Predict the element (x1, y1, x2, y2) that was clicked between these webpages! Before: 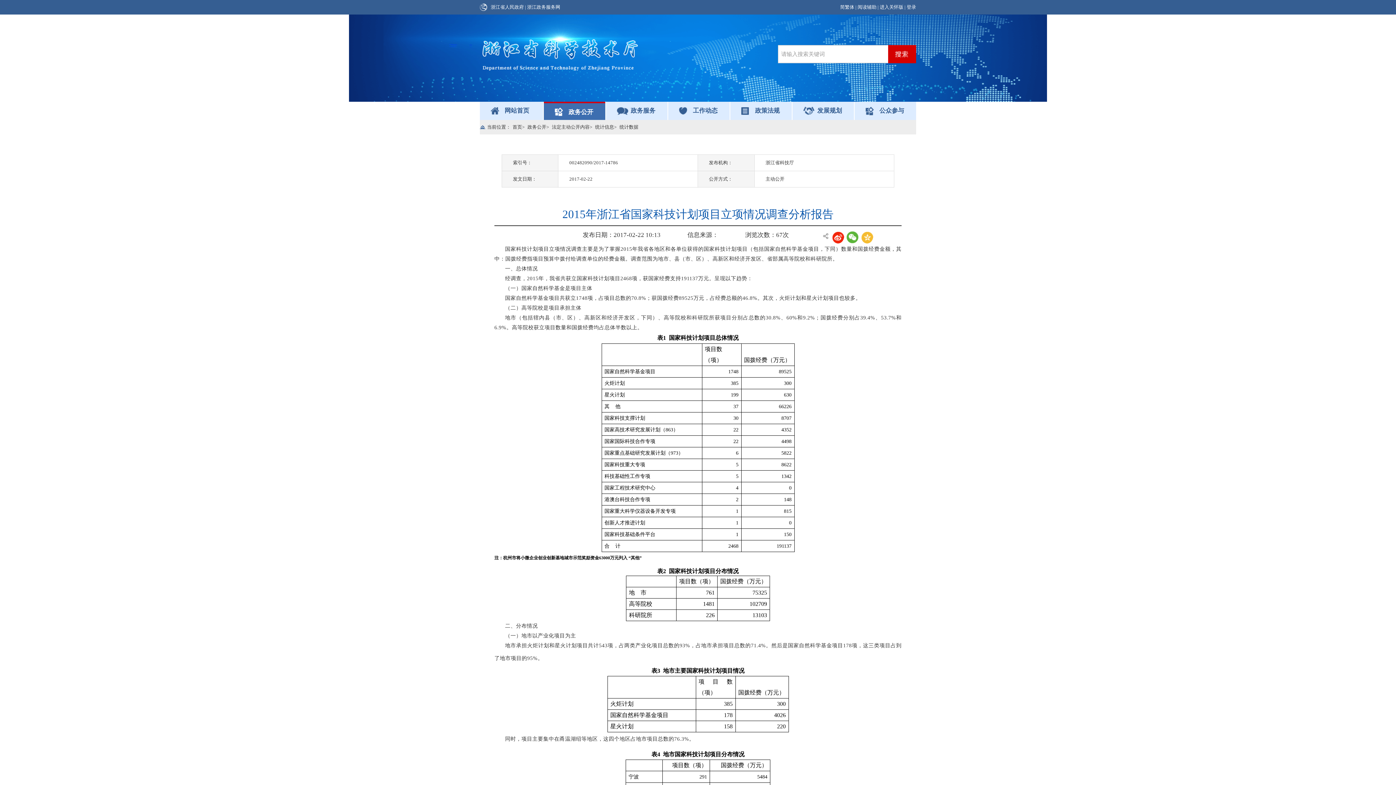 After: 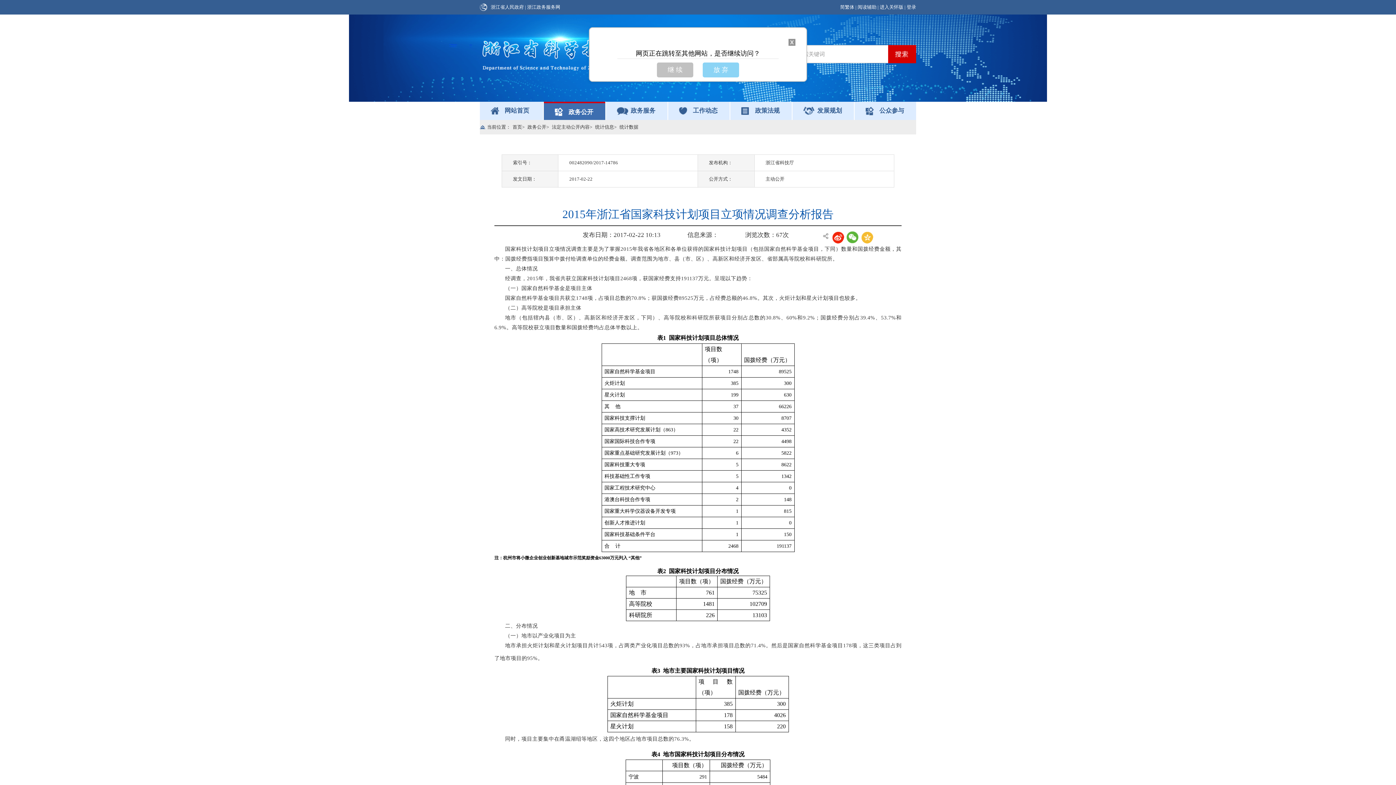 Action: bbox: (490, 4, 524, 9) label: 浙江省人民政府